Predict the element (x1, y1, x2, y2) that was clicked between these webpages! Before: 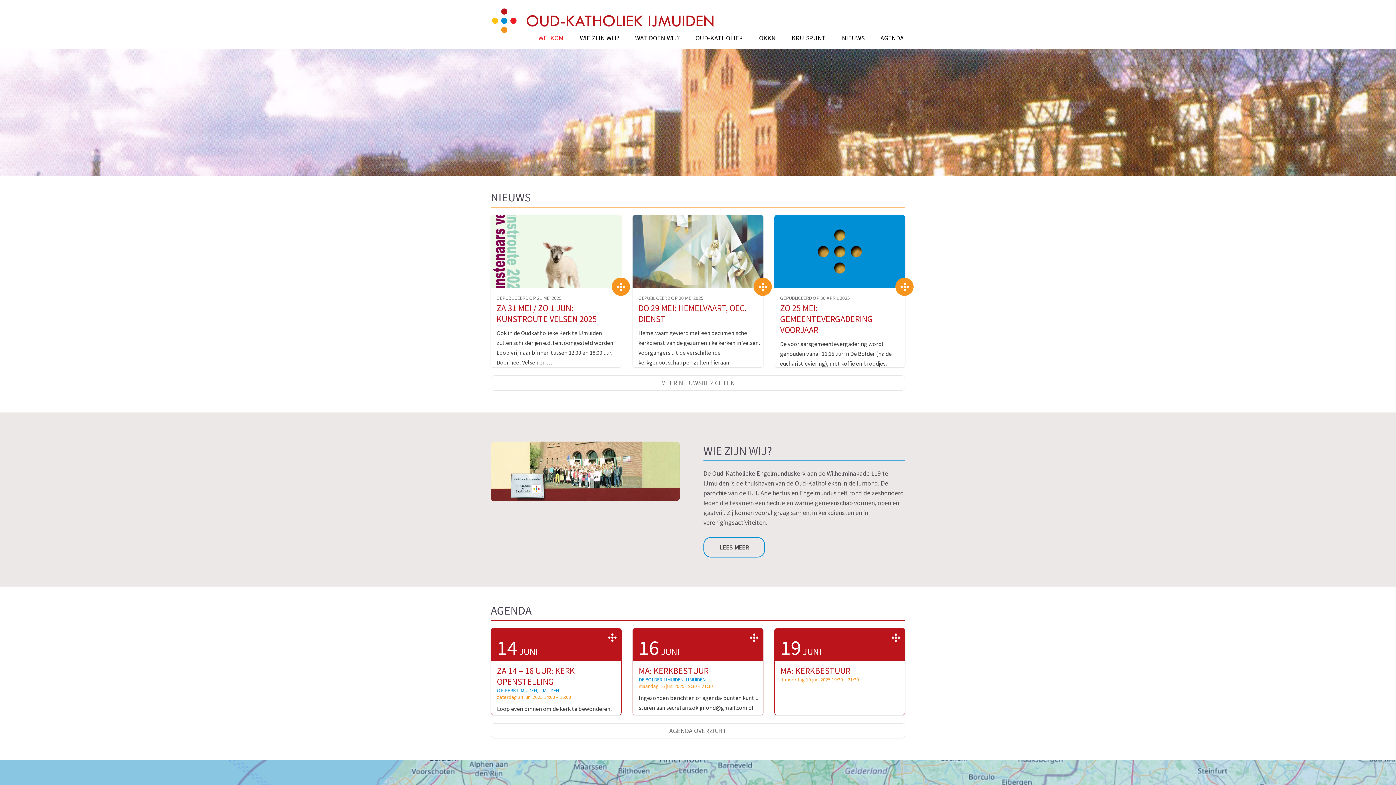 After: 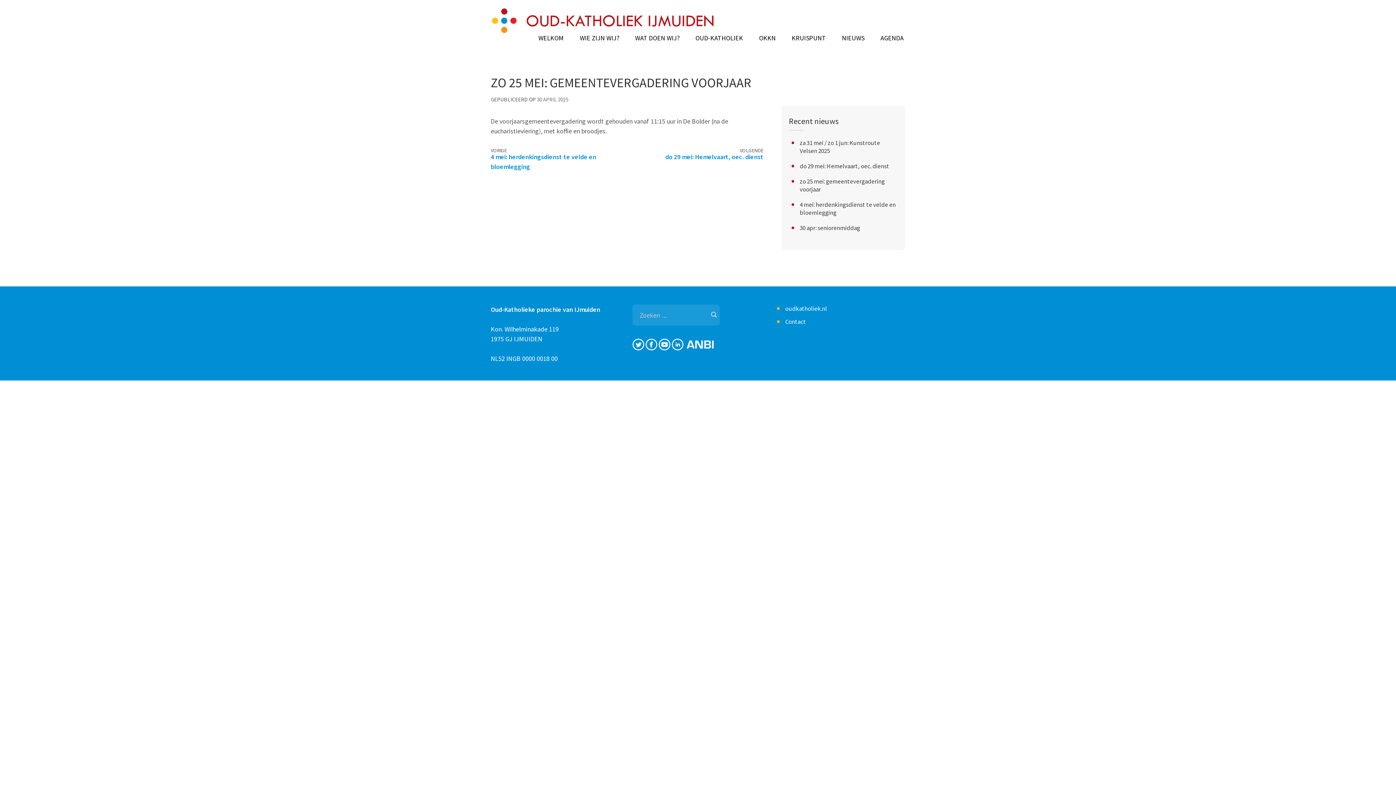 Action: label: > bbox: (895, 277, 913, 296)